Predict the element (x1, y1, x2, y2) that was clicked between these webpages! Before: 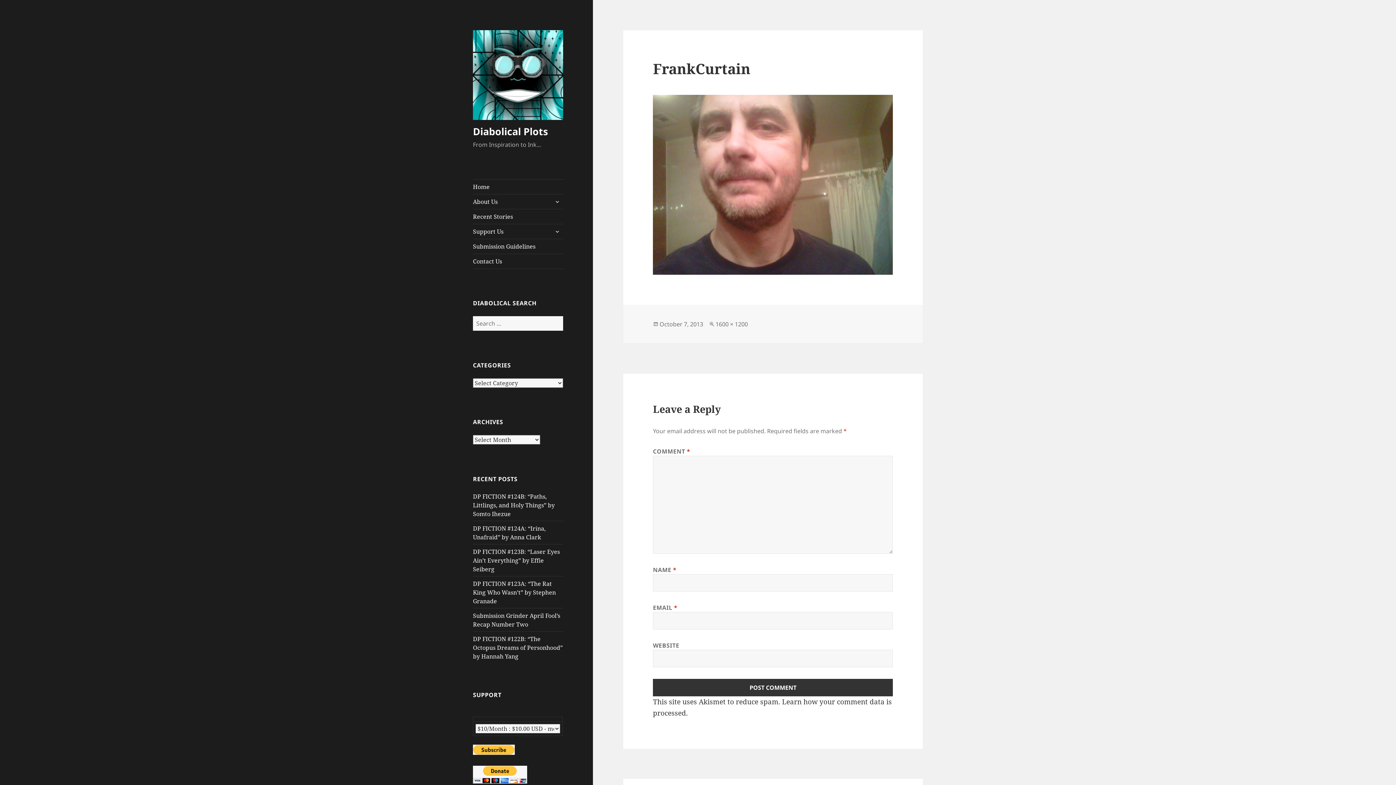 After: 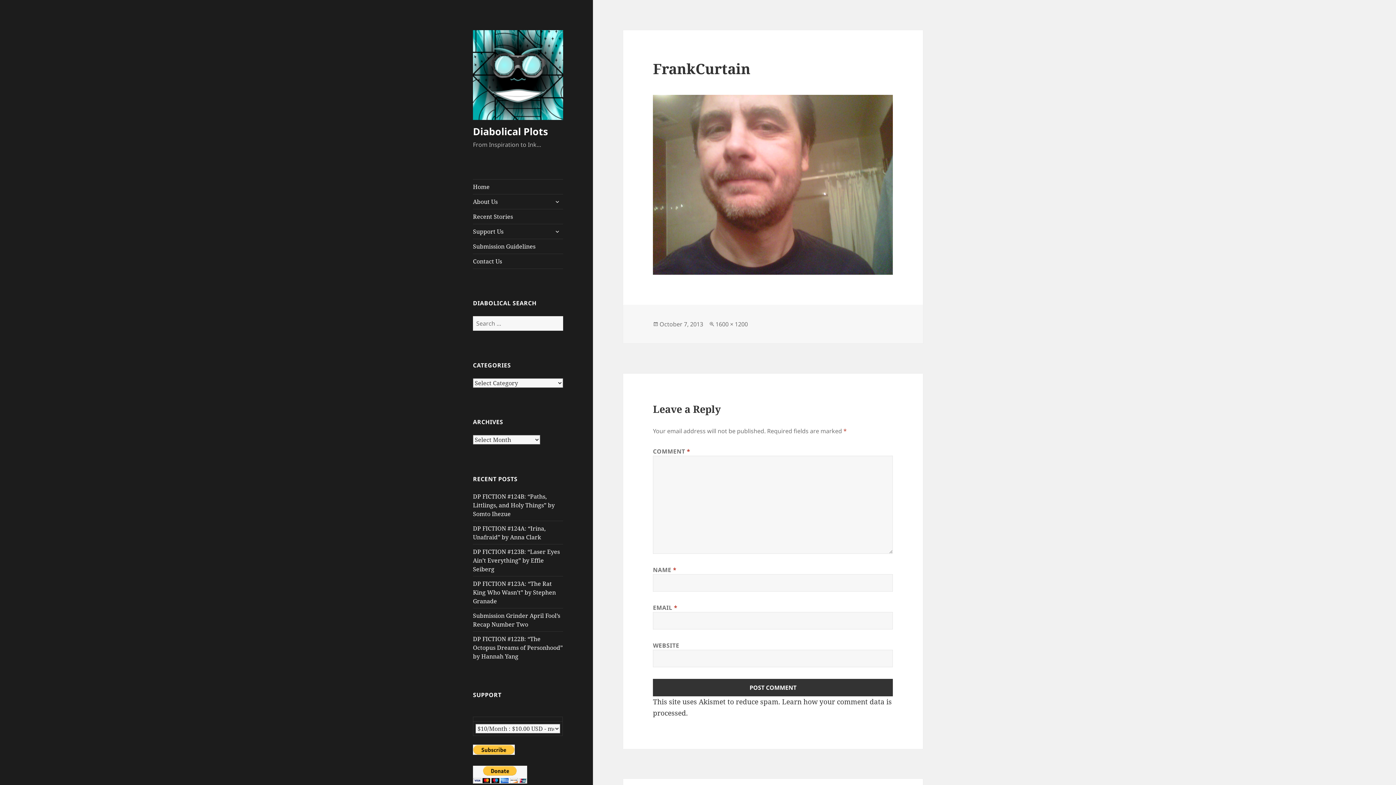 Action: bbox: (659, 320, 703, 328) label: October 7, 2013